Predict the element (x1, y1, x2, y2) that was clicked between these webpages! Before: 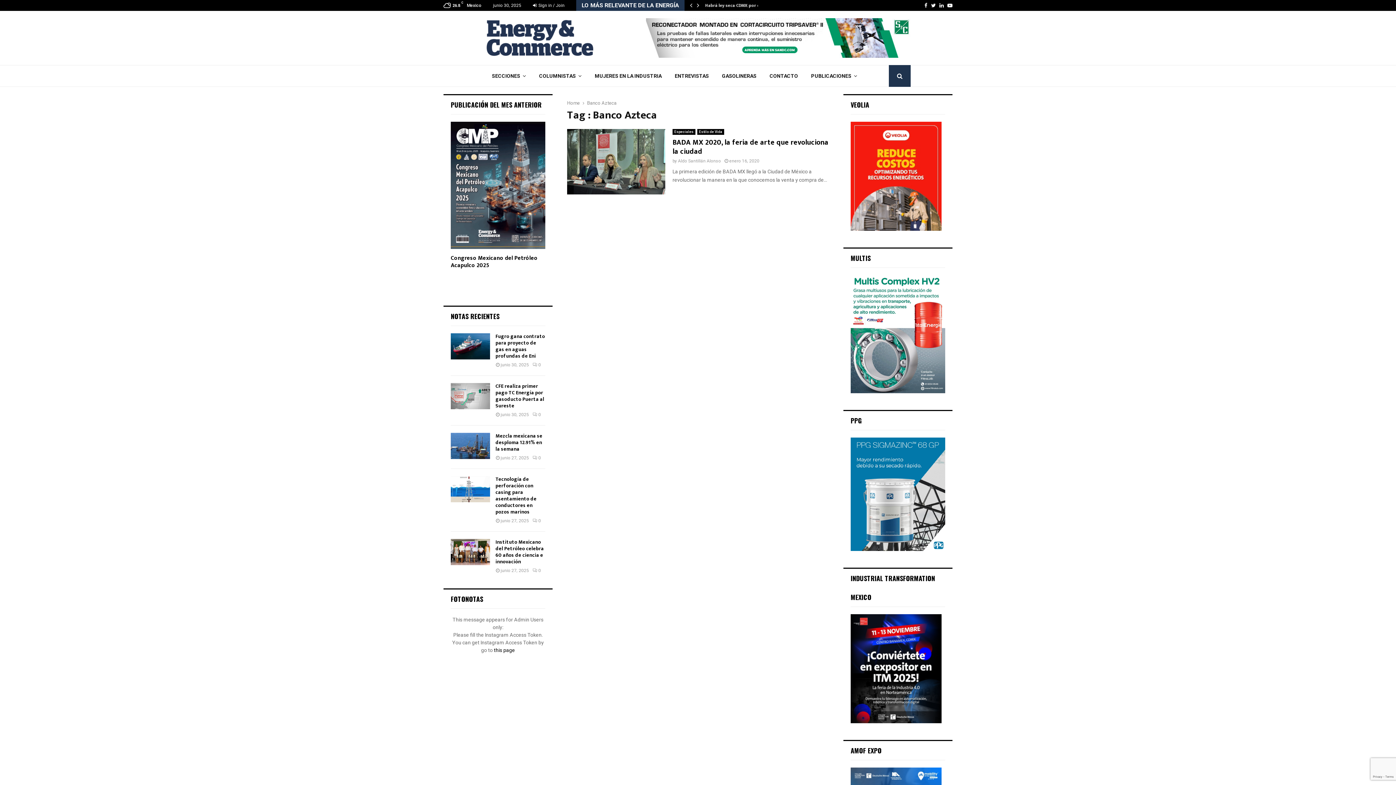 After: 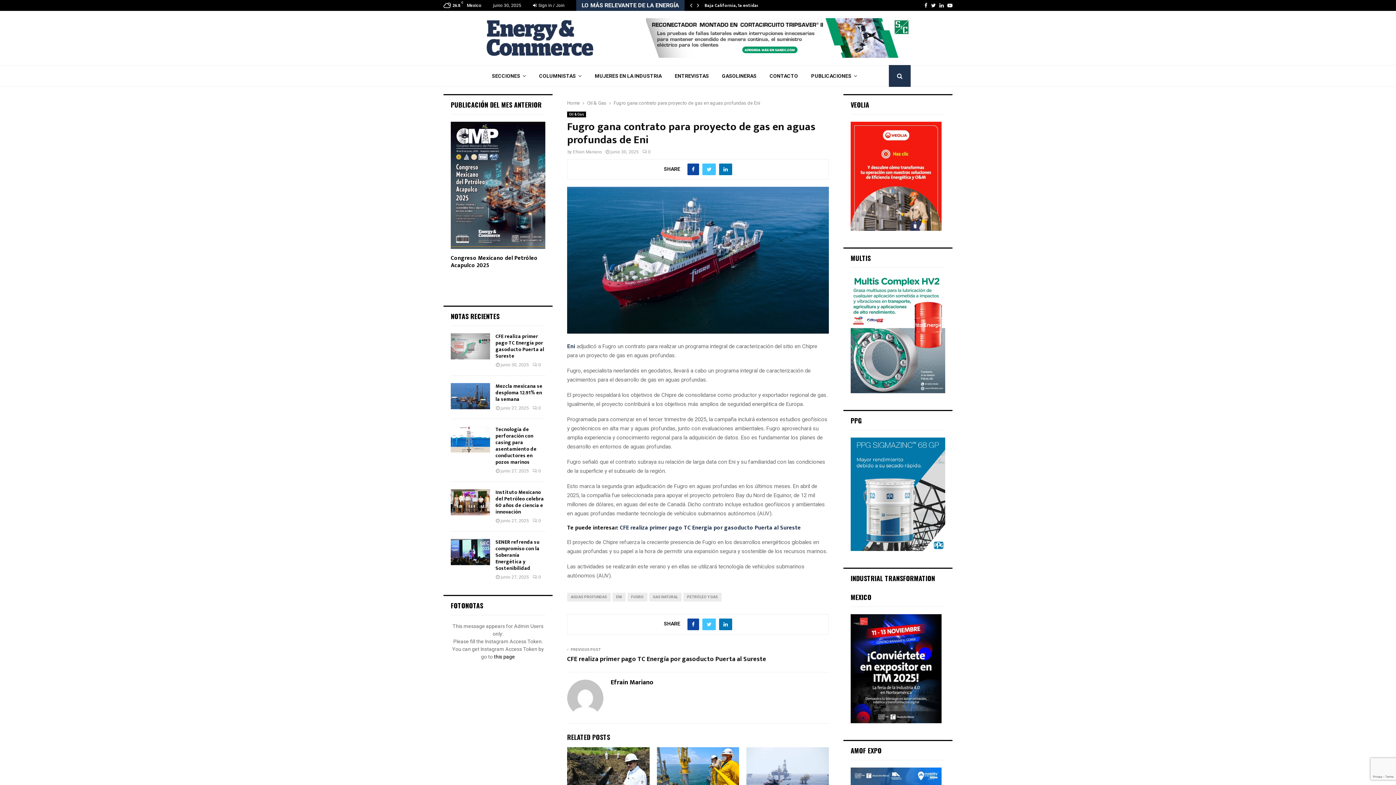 Action: label: Fugro gana contrato para proyecto de gas en aguas profundas de Eni bbox: (495, 332, 545, 360)